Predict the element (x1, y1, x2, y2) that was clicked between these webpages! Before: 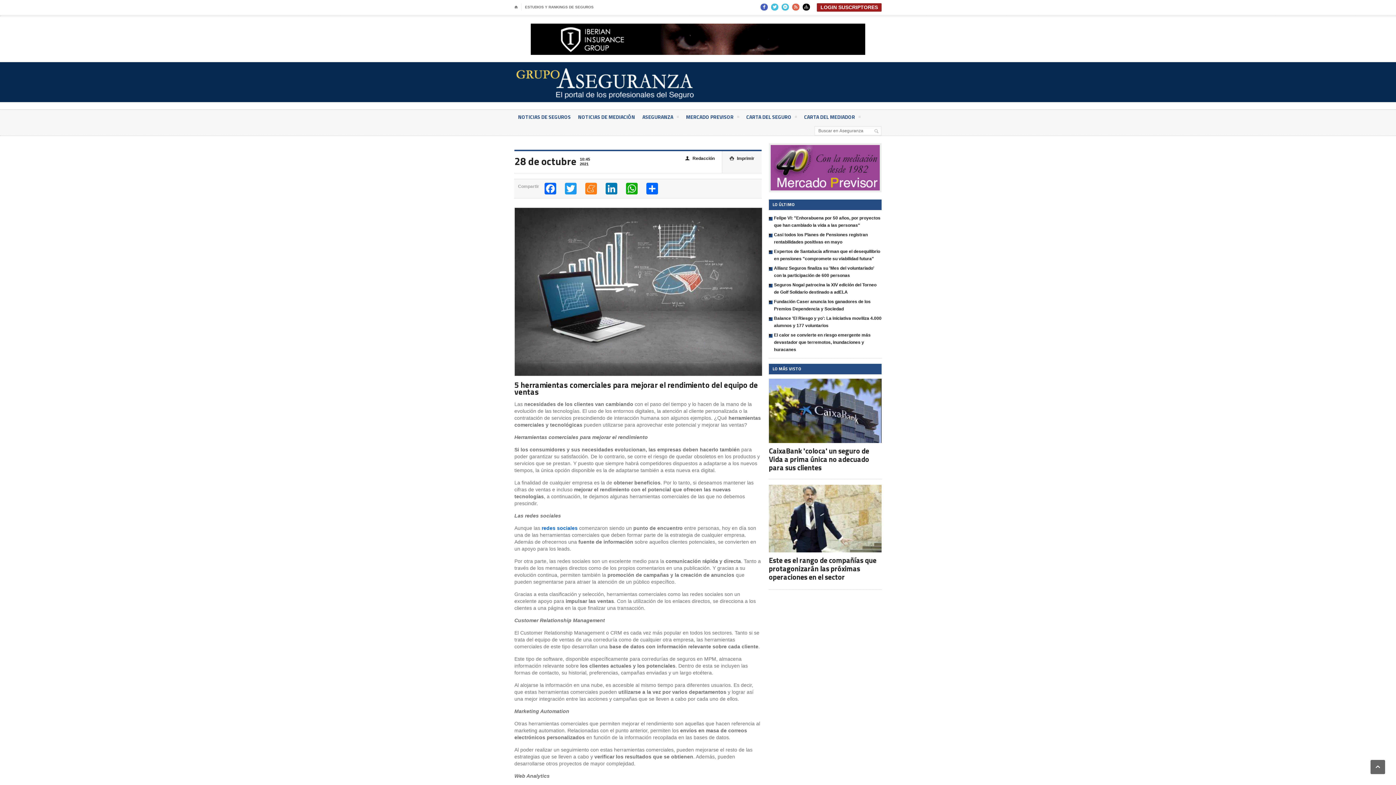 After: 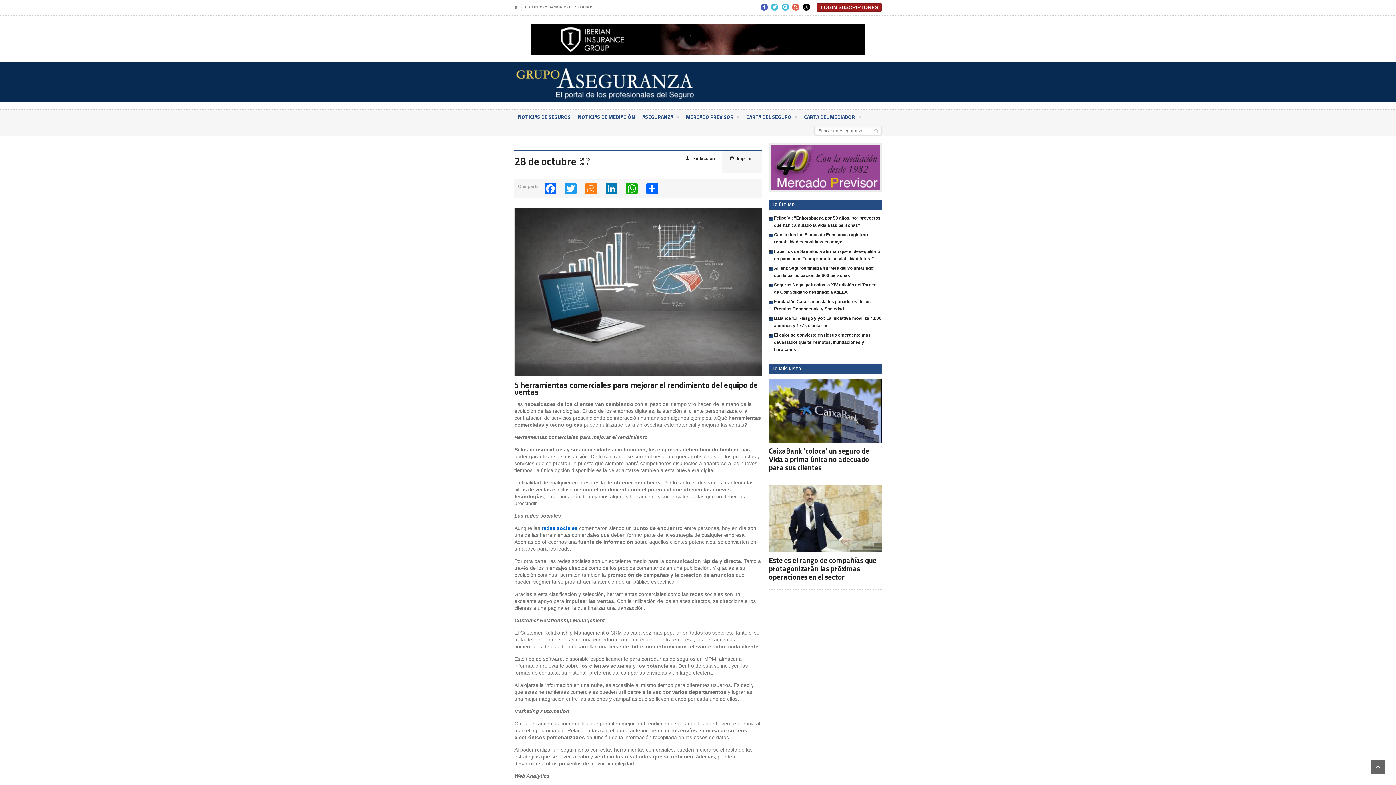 Action: bbox: (541, 525, 577, 531) label: redes sociales